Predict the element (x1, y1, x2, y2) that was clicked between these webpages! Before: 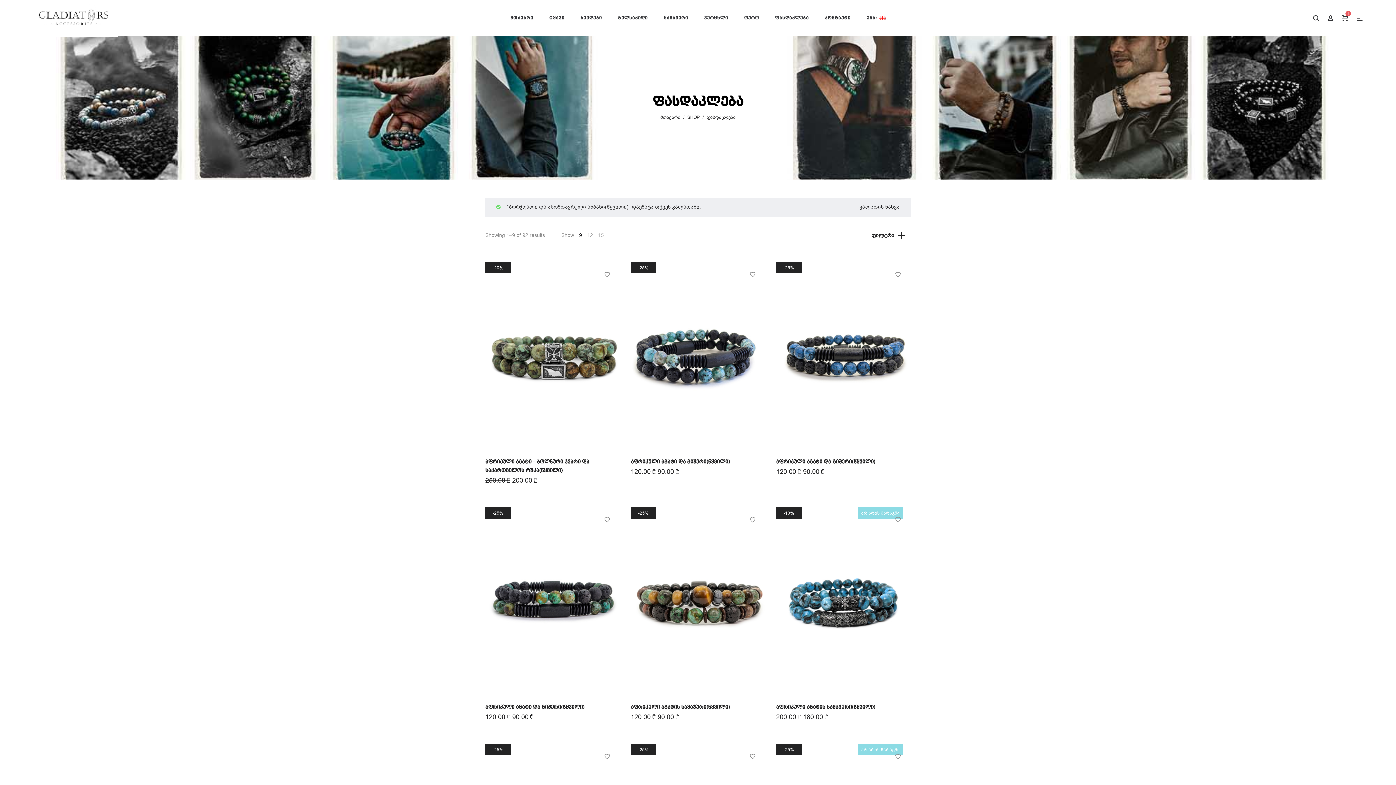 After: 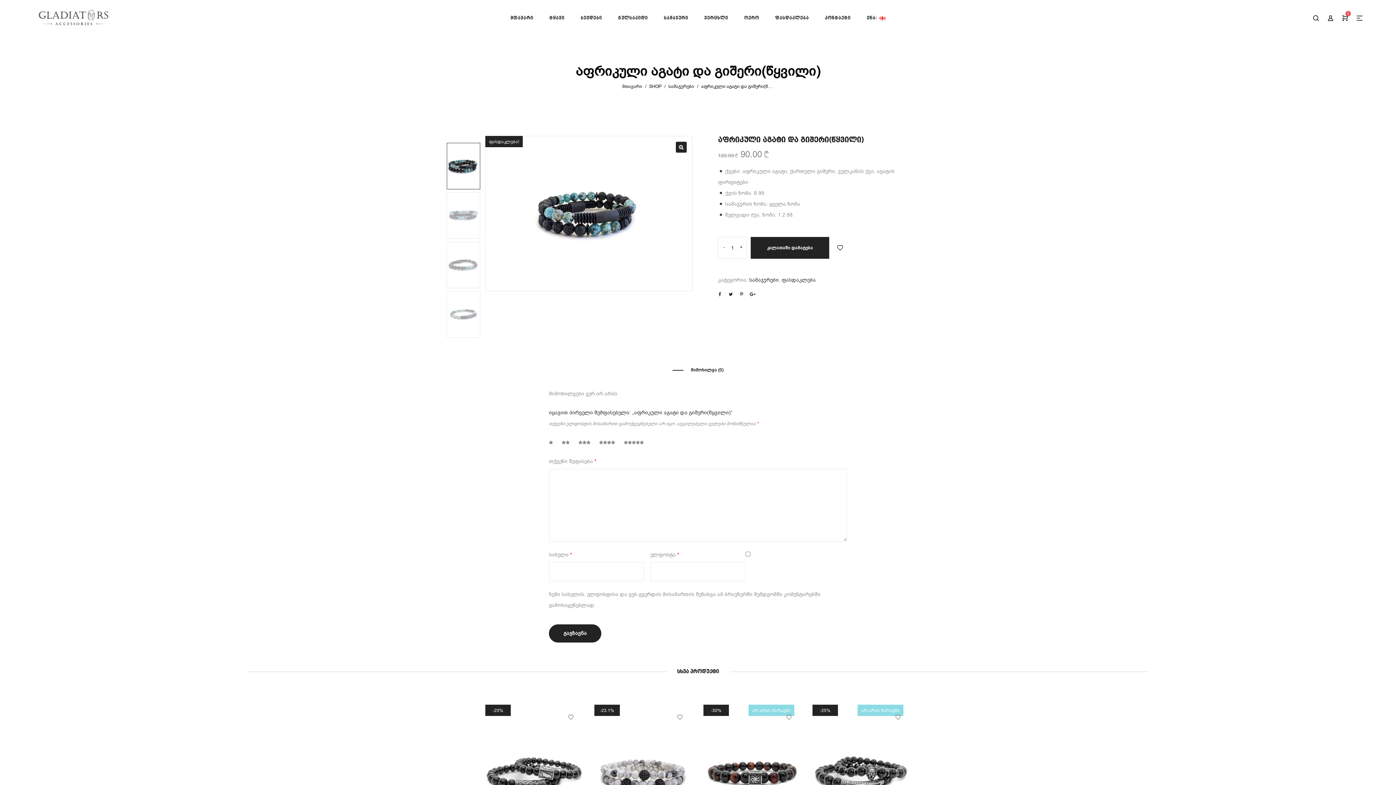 Action: label: 25% bbox: (630, 262, 765, 450)